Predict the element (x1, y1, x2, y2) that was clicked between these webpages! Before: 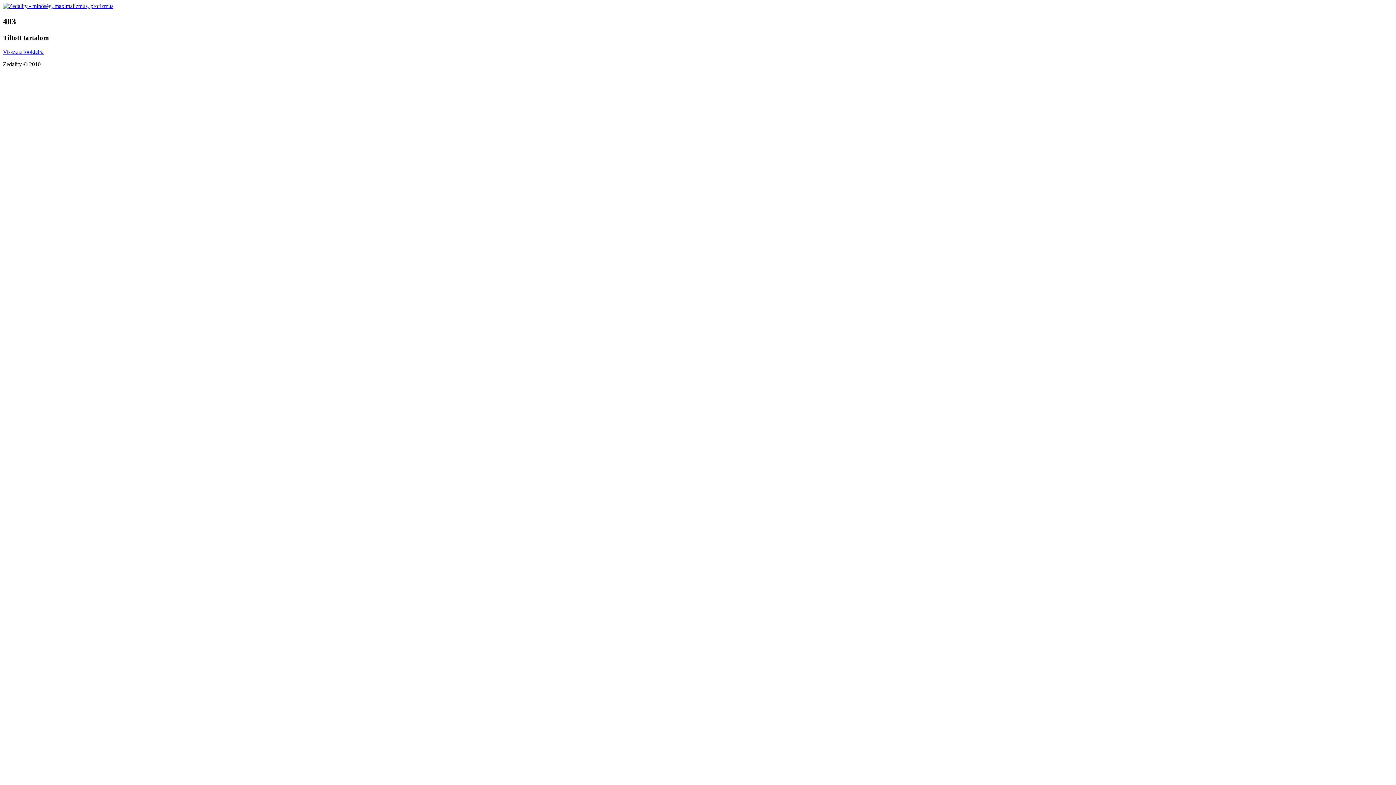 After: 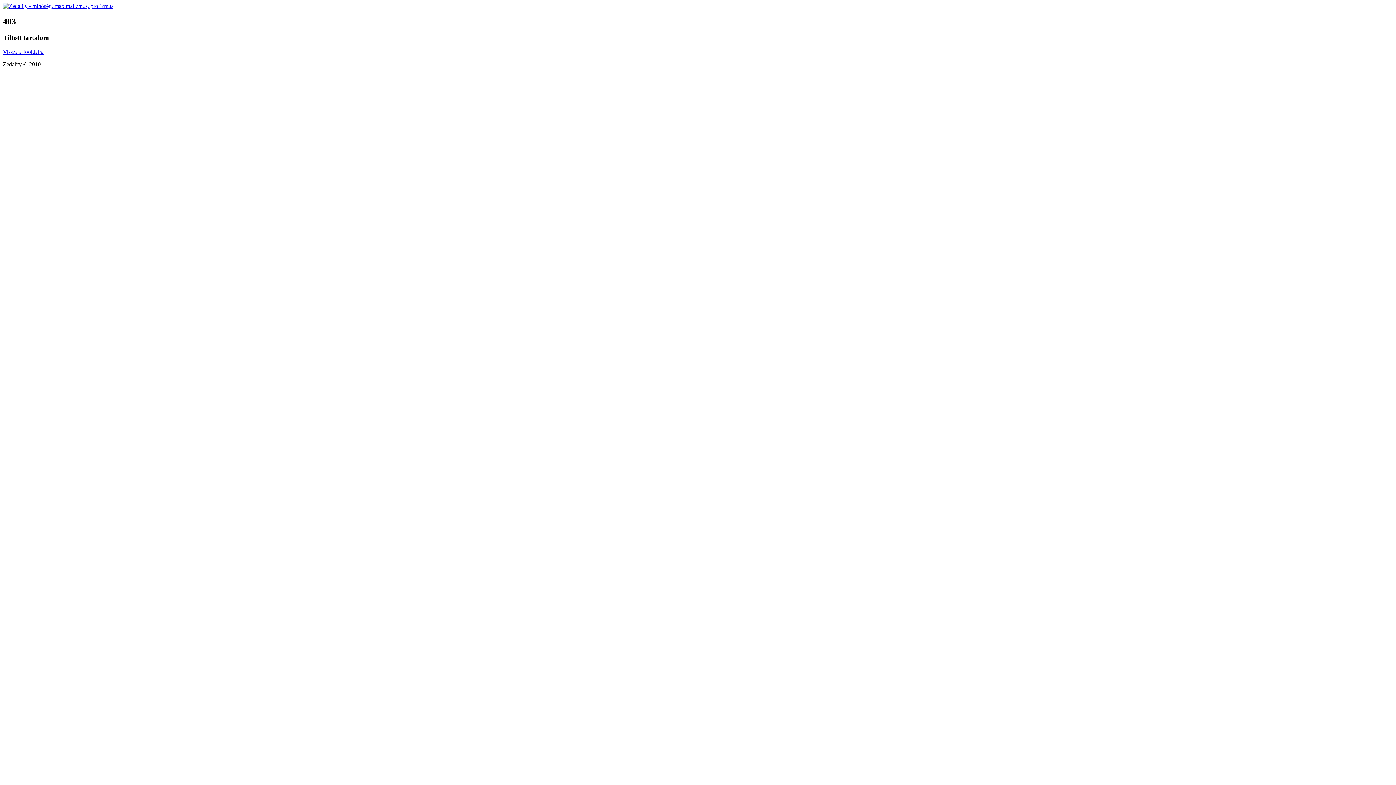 Action: bbox: (2, 2, 113, 9)